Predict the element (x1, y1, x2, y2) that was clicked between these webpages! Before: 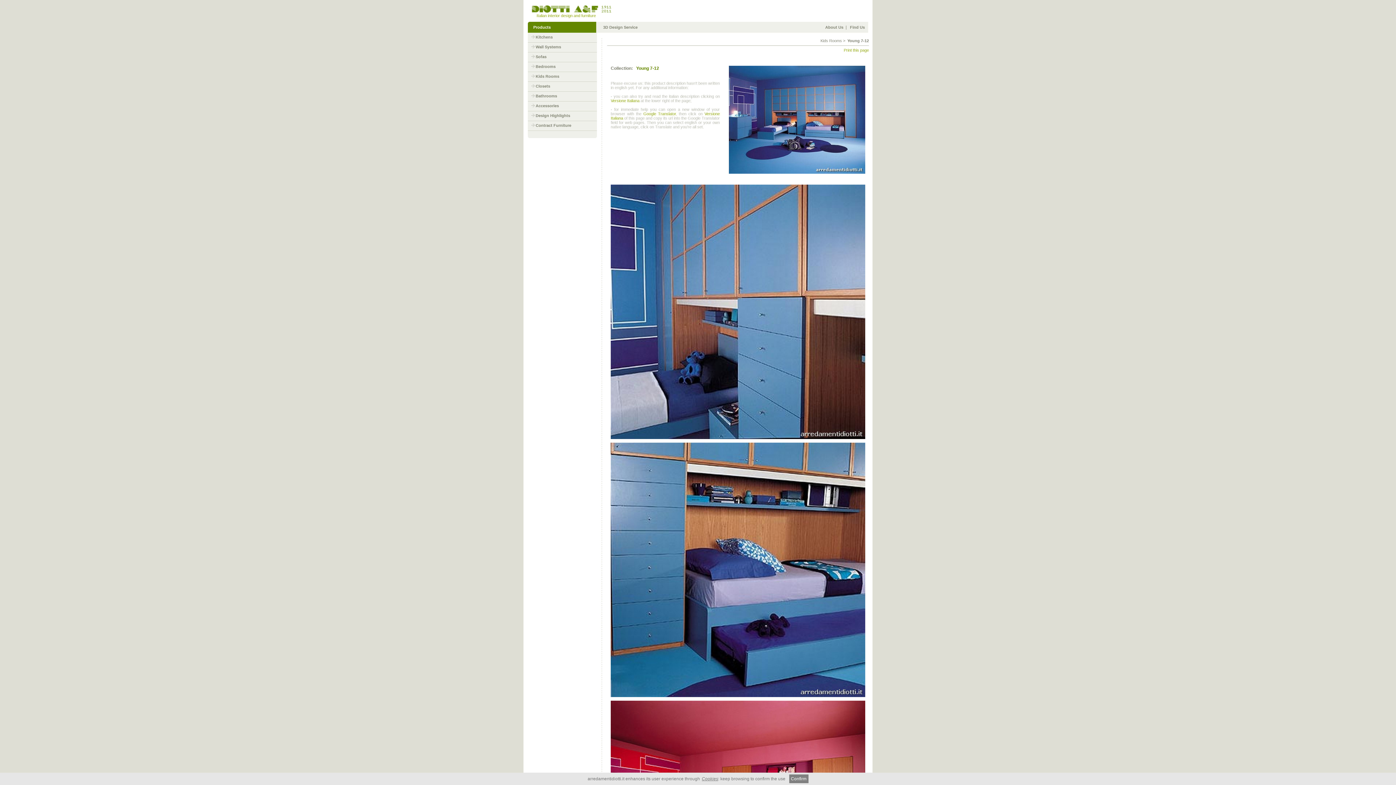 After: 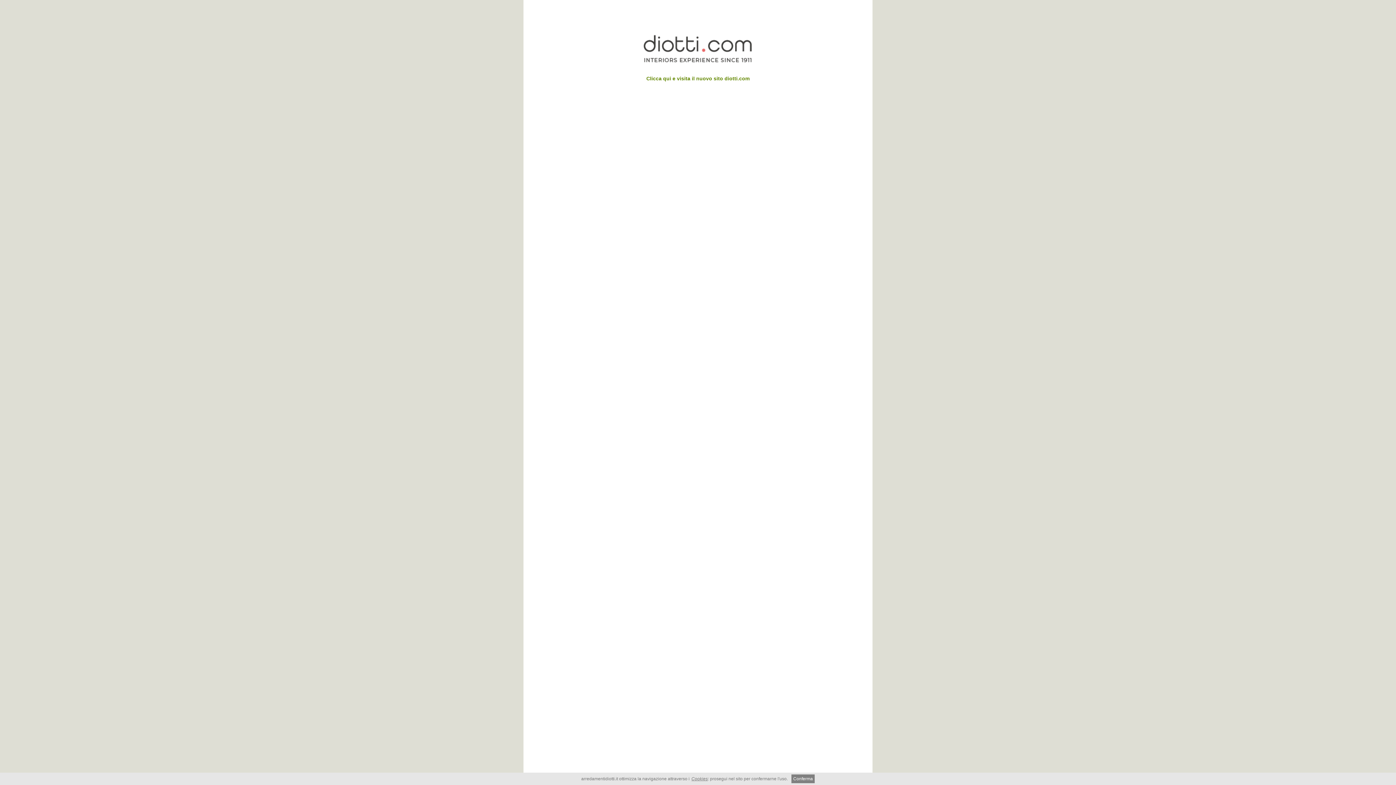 Action: label: Italian interior design and furniture bbox: (536, 13, 596, 18)